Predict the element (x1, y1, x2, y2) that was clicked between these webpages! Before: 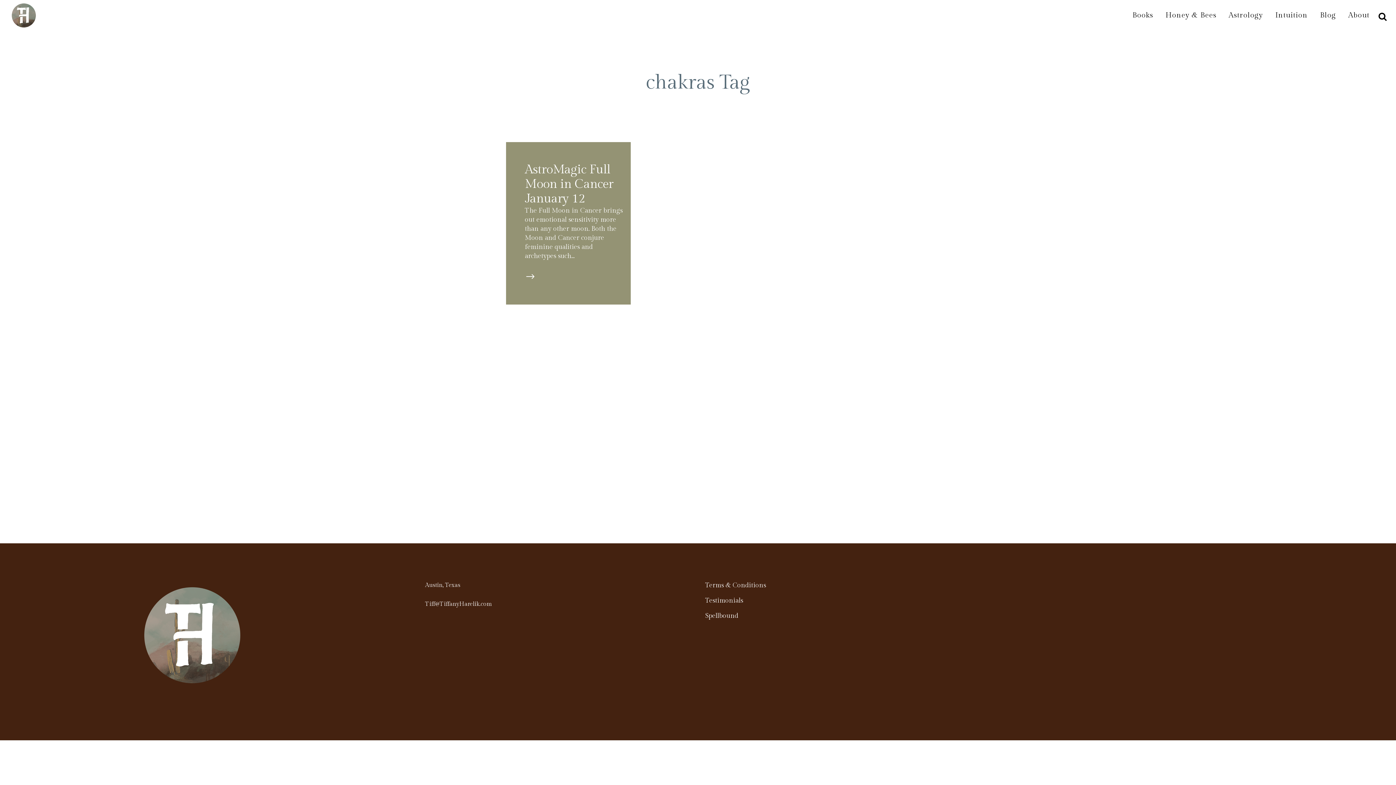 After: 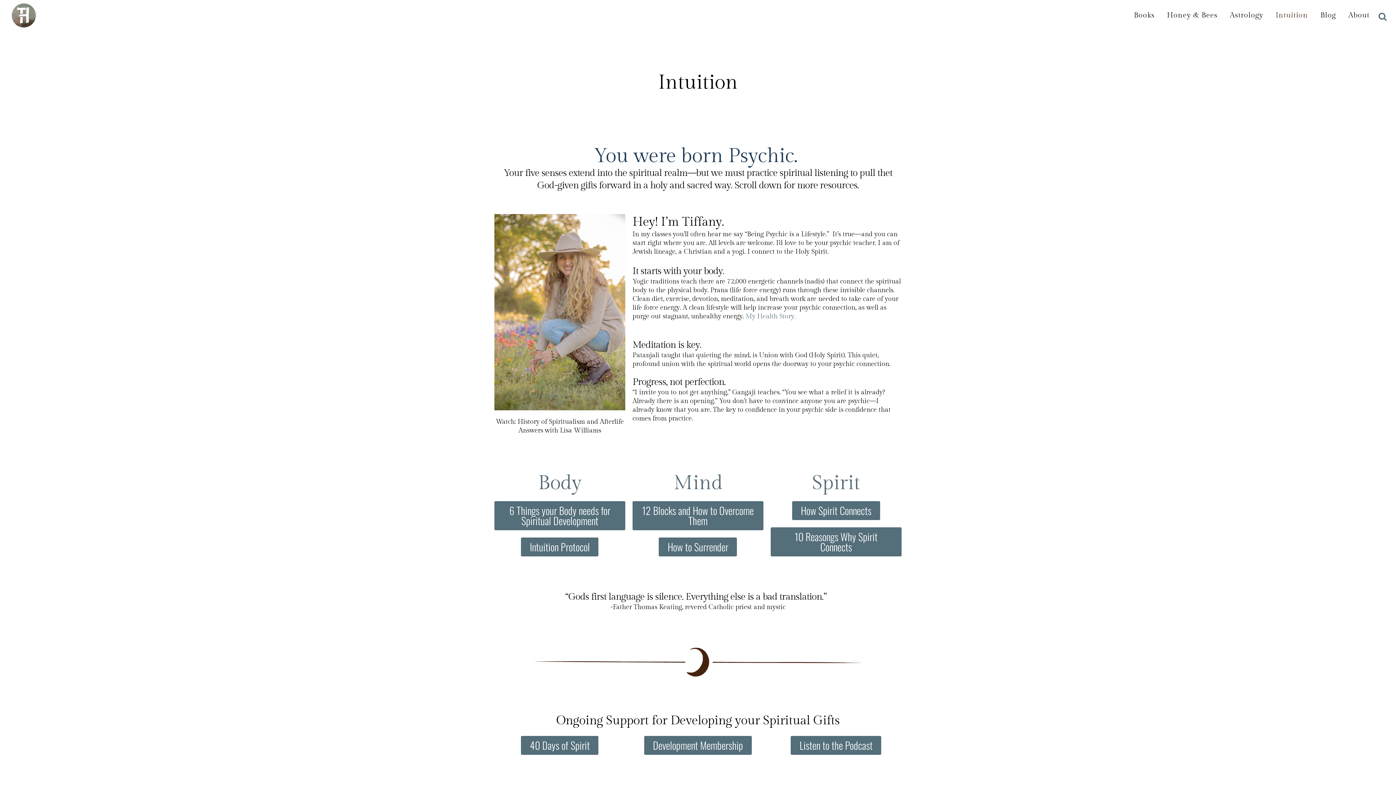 Action: label: Intuition bbox: (1269, 0, 1314, 30)